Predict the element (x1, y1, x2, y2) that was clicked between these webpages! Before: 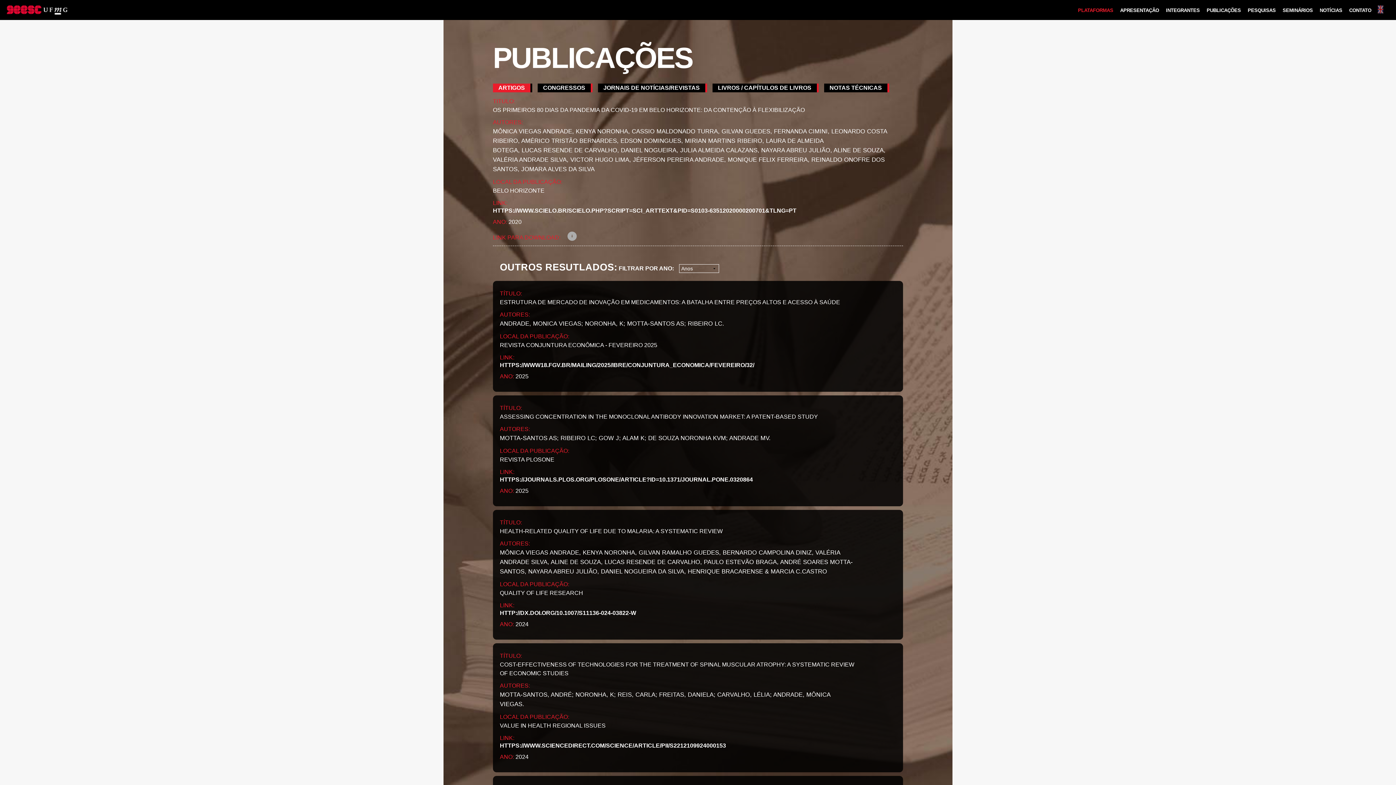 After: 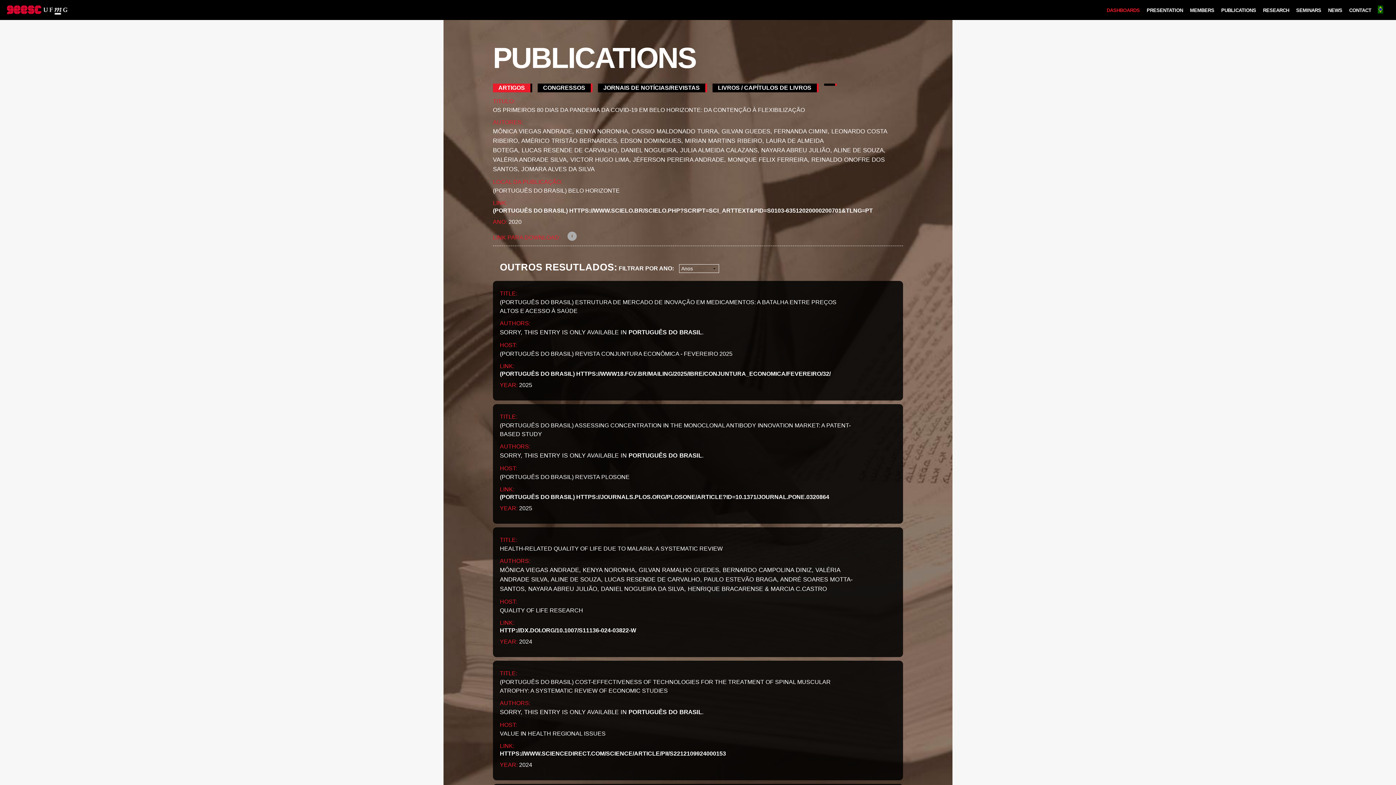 Action: bbox: (1378, 5, 1383, 13)